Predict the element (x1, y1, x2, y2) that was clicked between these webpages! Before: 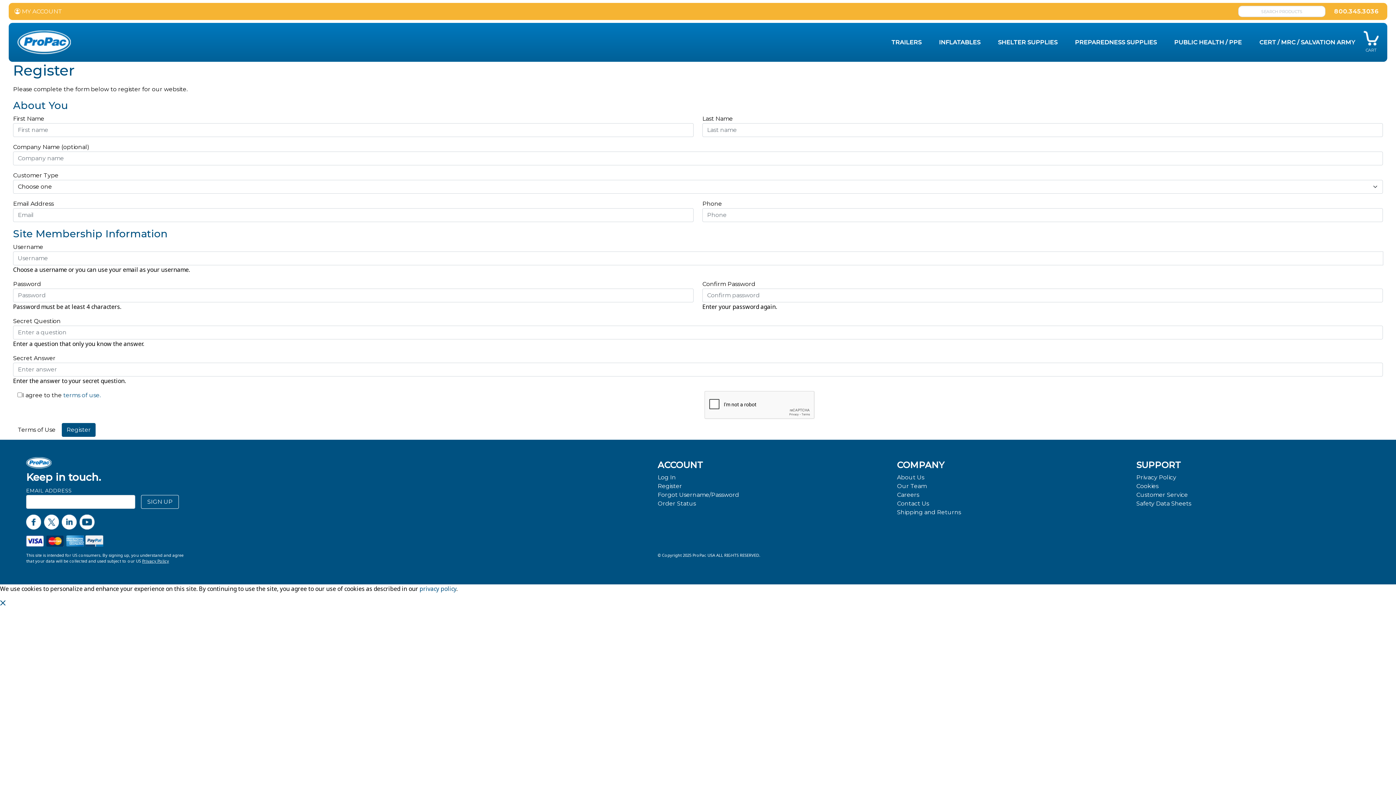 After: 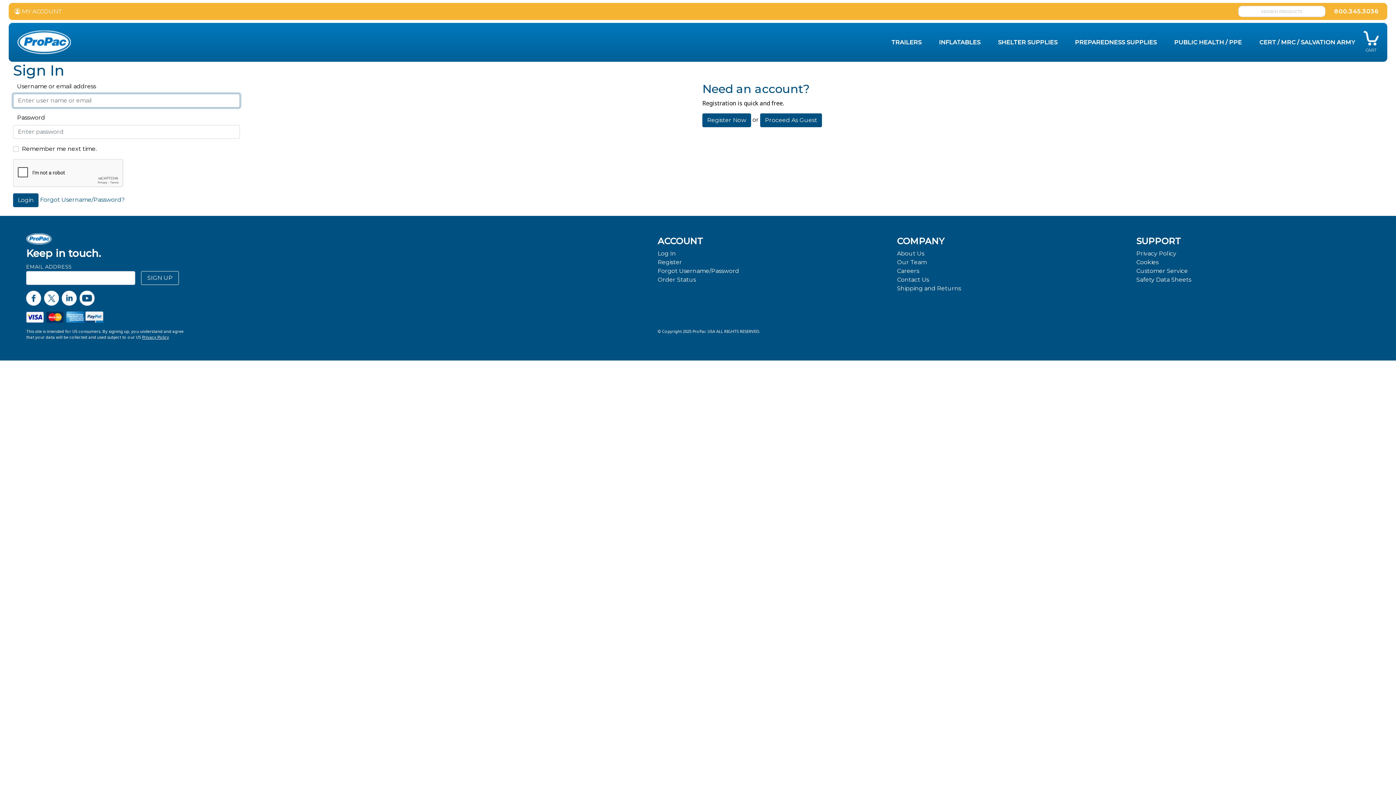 Action: label: Log In bbox: (657, 474, 676, 481)